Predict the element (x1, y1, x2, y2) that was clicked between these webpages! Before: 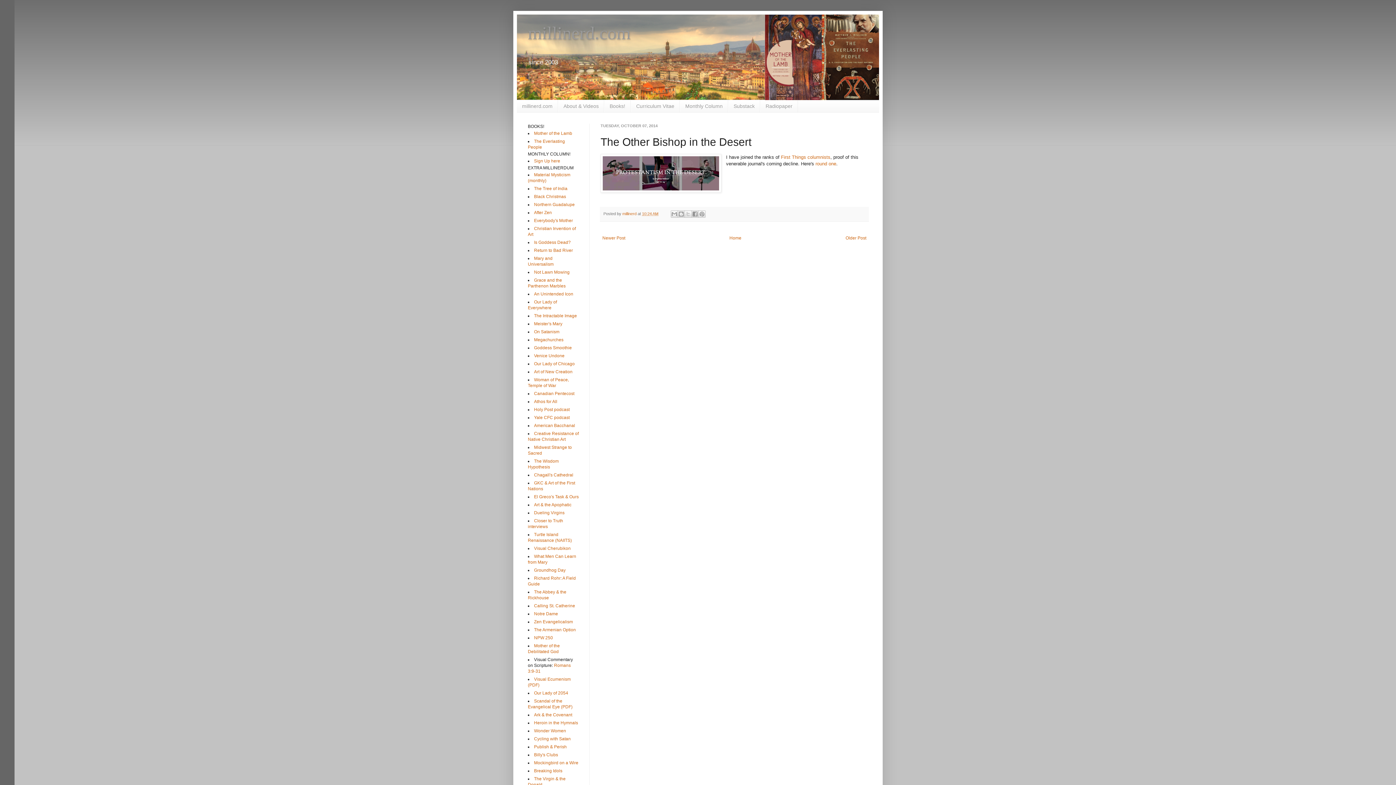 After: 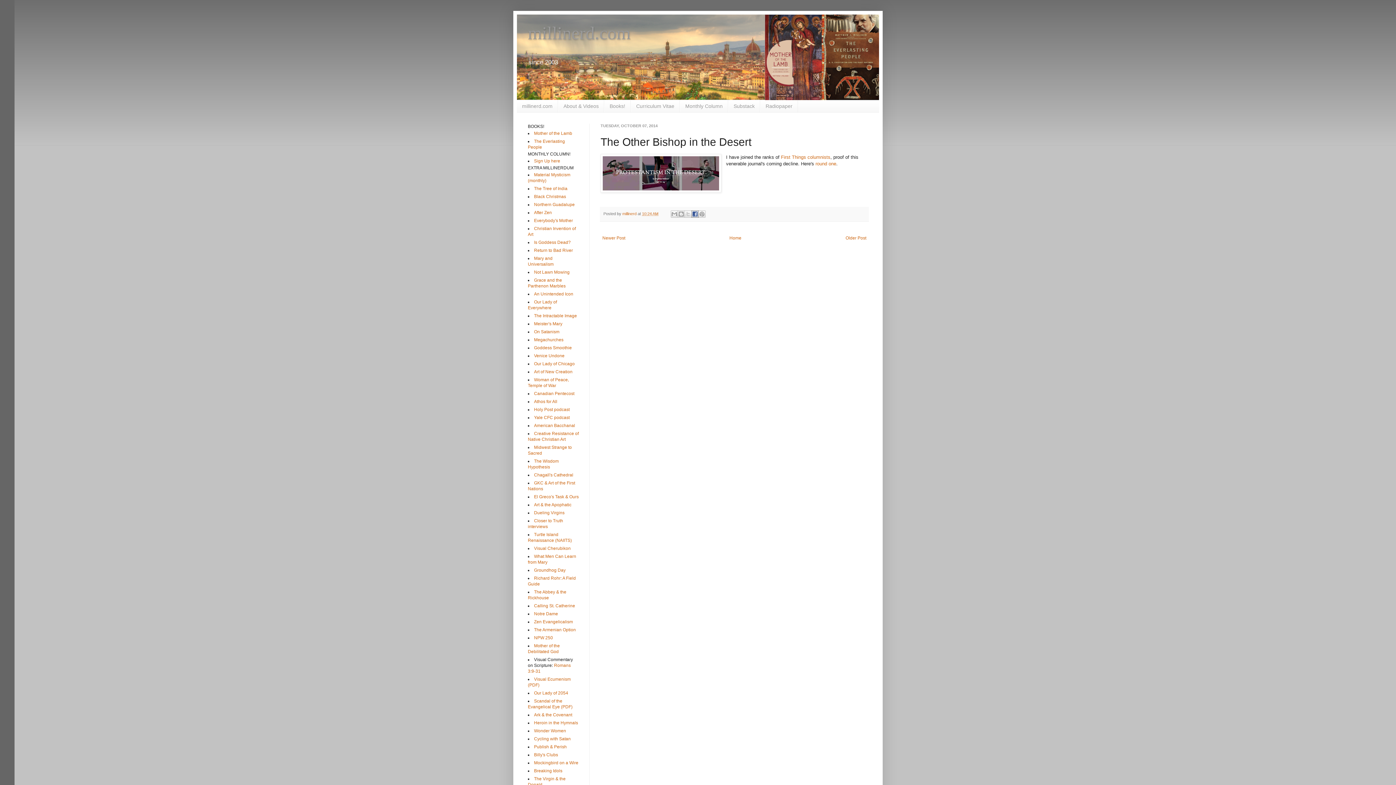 Action: label: Share to Facebook bbox: (691, 210, 699, 217)